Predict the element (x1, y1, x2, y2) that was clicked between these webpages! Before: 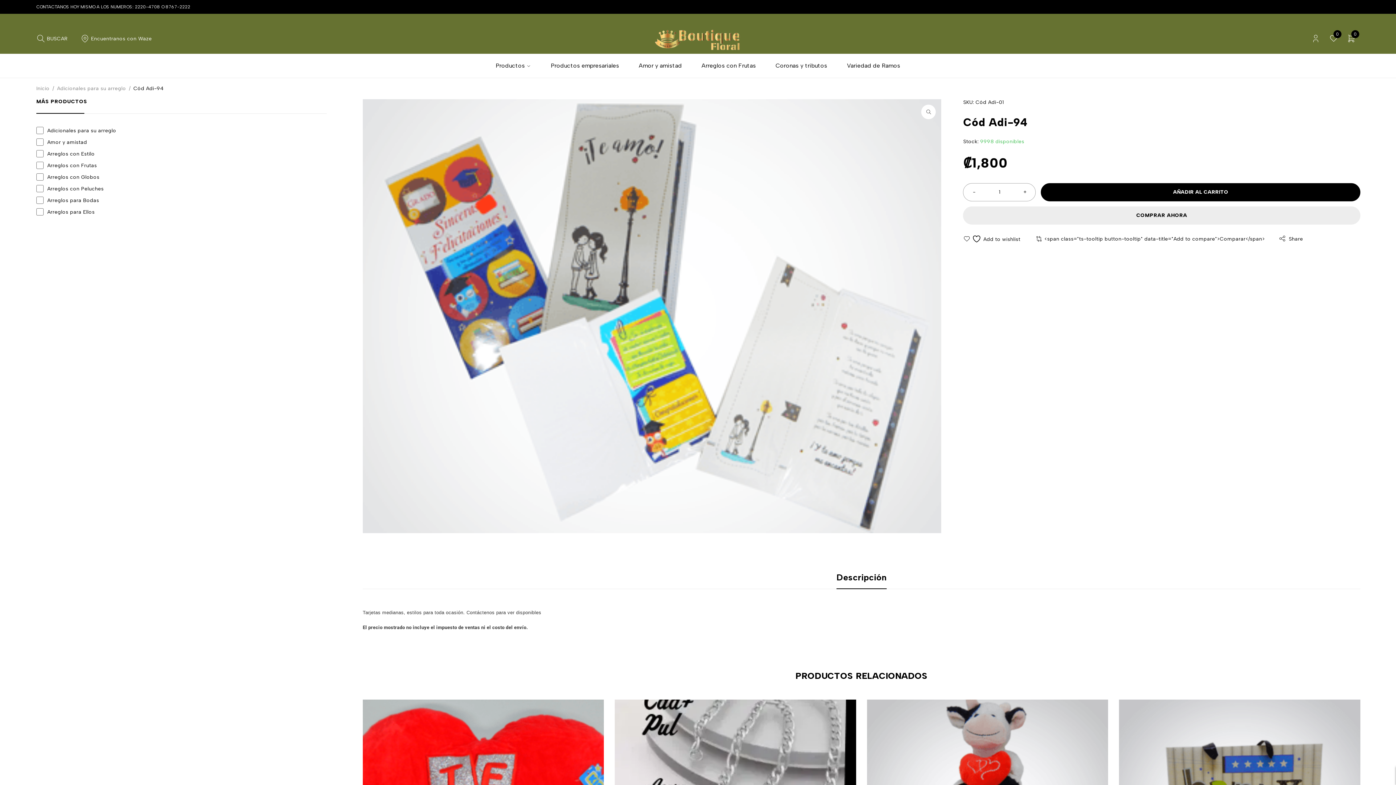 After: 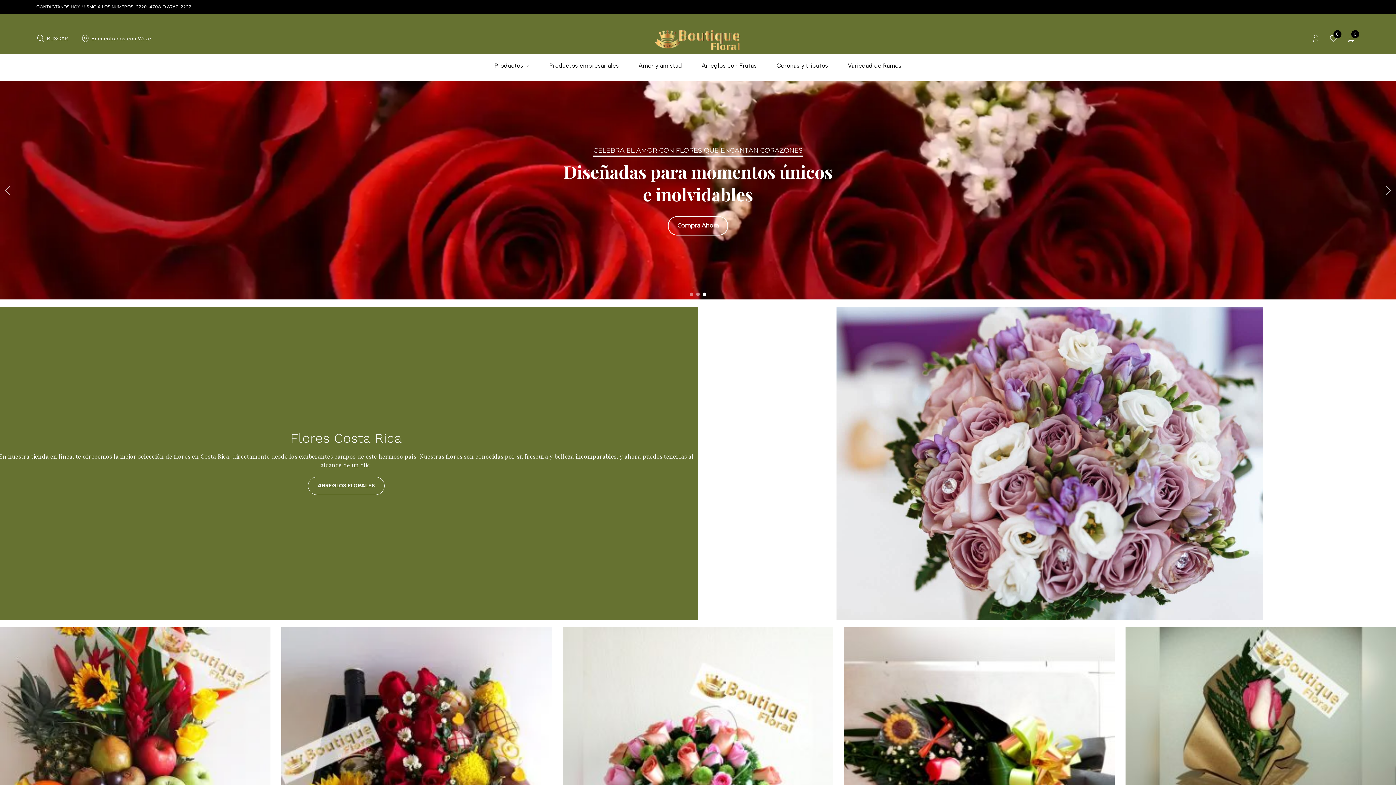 Action: bbox: (652, 25, 743, 52)